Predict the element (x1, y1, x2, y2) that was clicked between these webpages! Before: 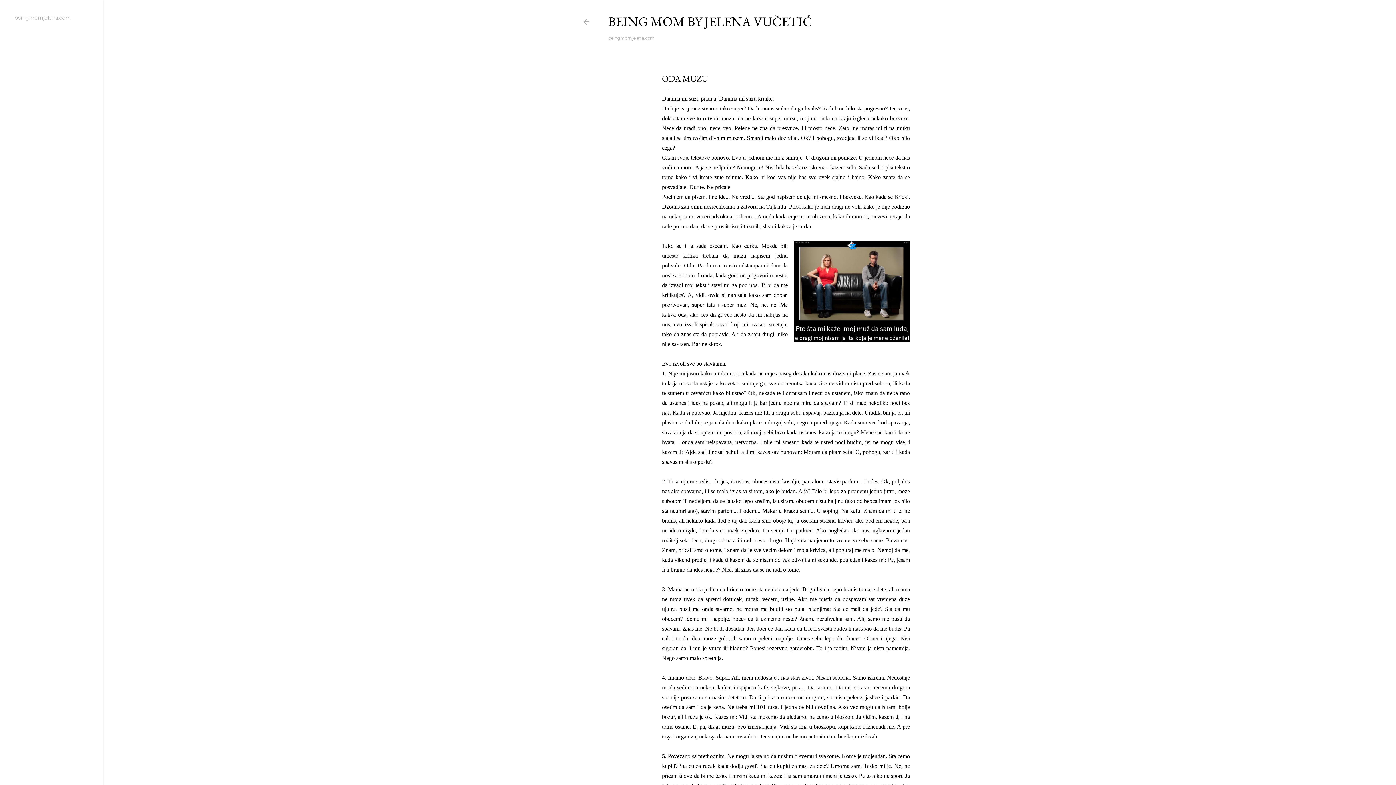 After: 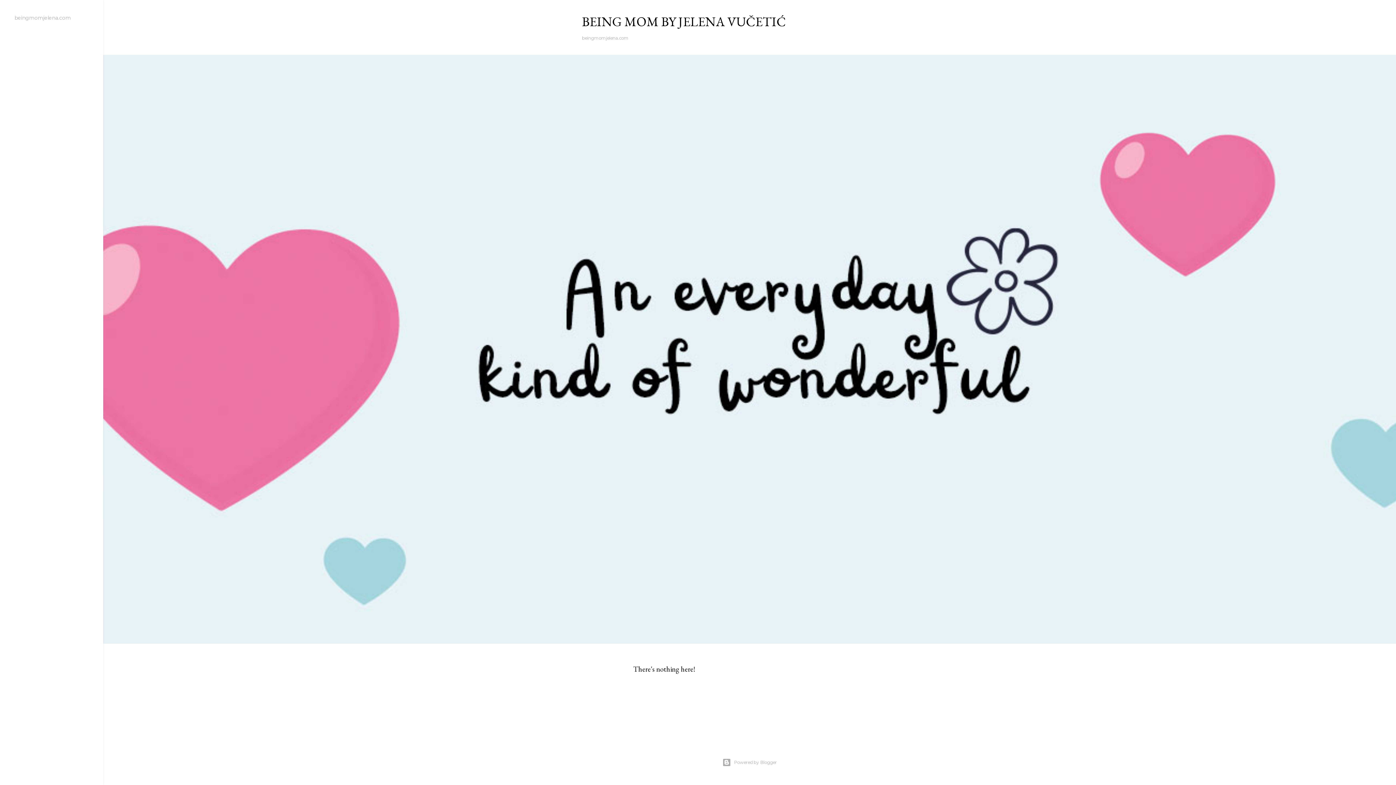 Action: bbox: (608, 13, 812, 30) label: BEING MOM BY JELENA VUČETIĆ